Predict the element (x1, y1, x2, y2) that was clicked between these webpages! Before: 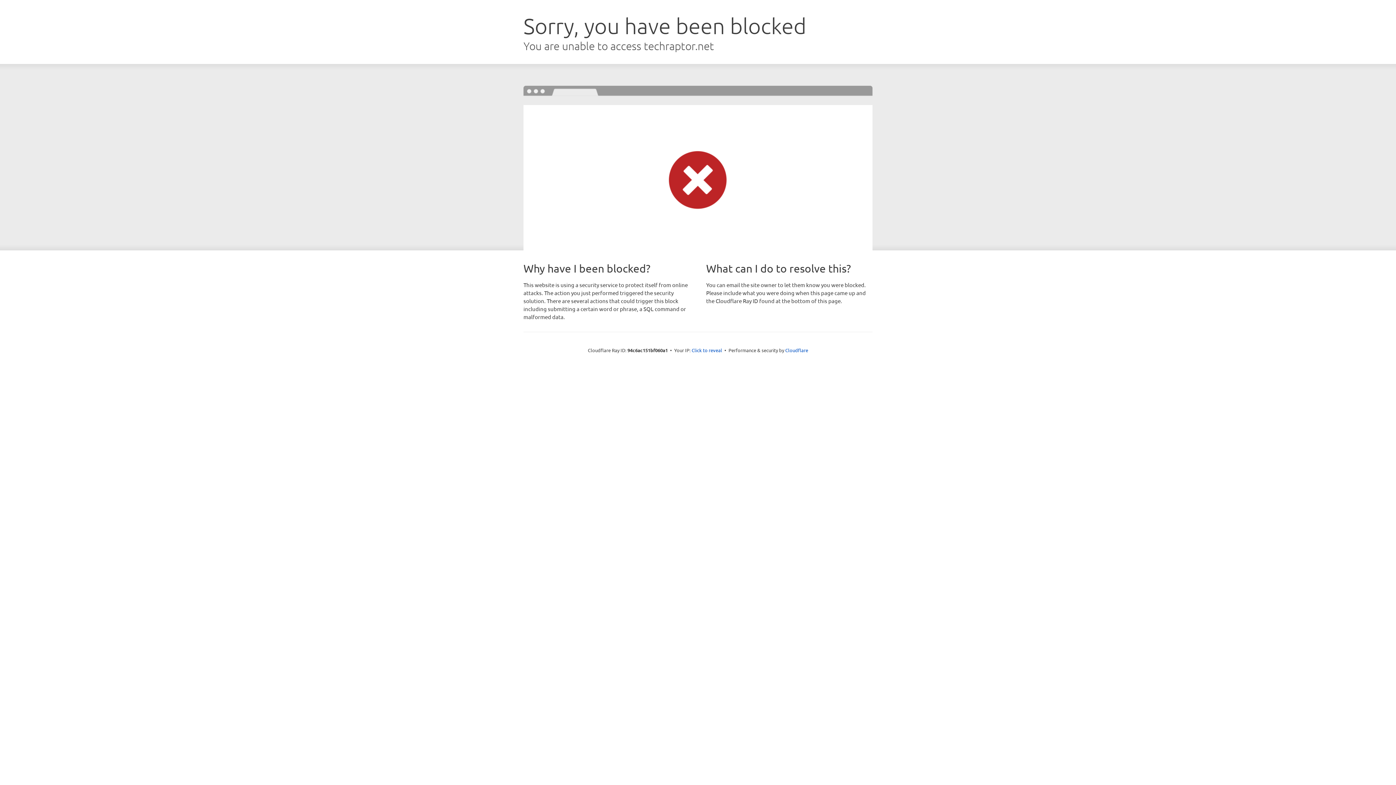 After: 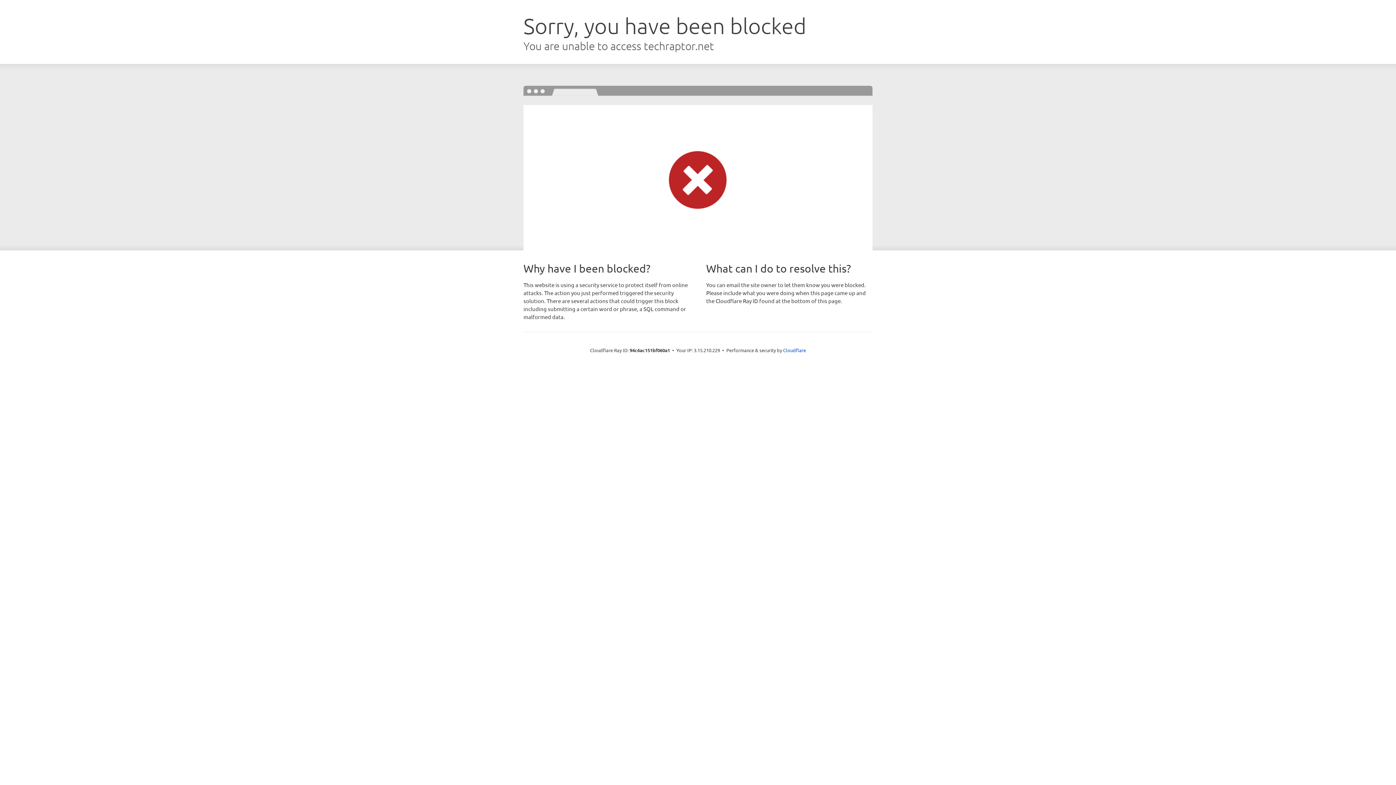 Action: label: Click to reveal bbox: (691, 346, 722, 353)